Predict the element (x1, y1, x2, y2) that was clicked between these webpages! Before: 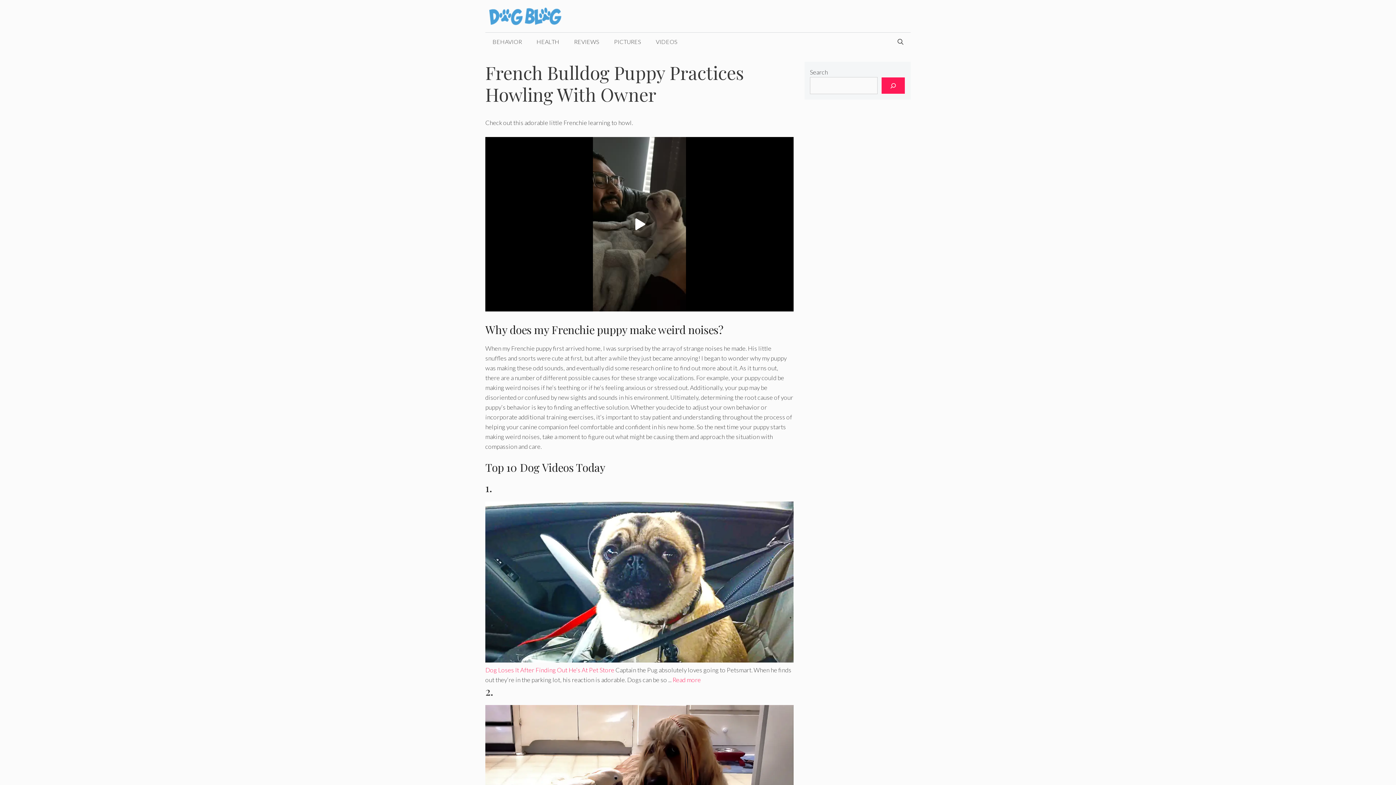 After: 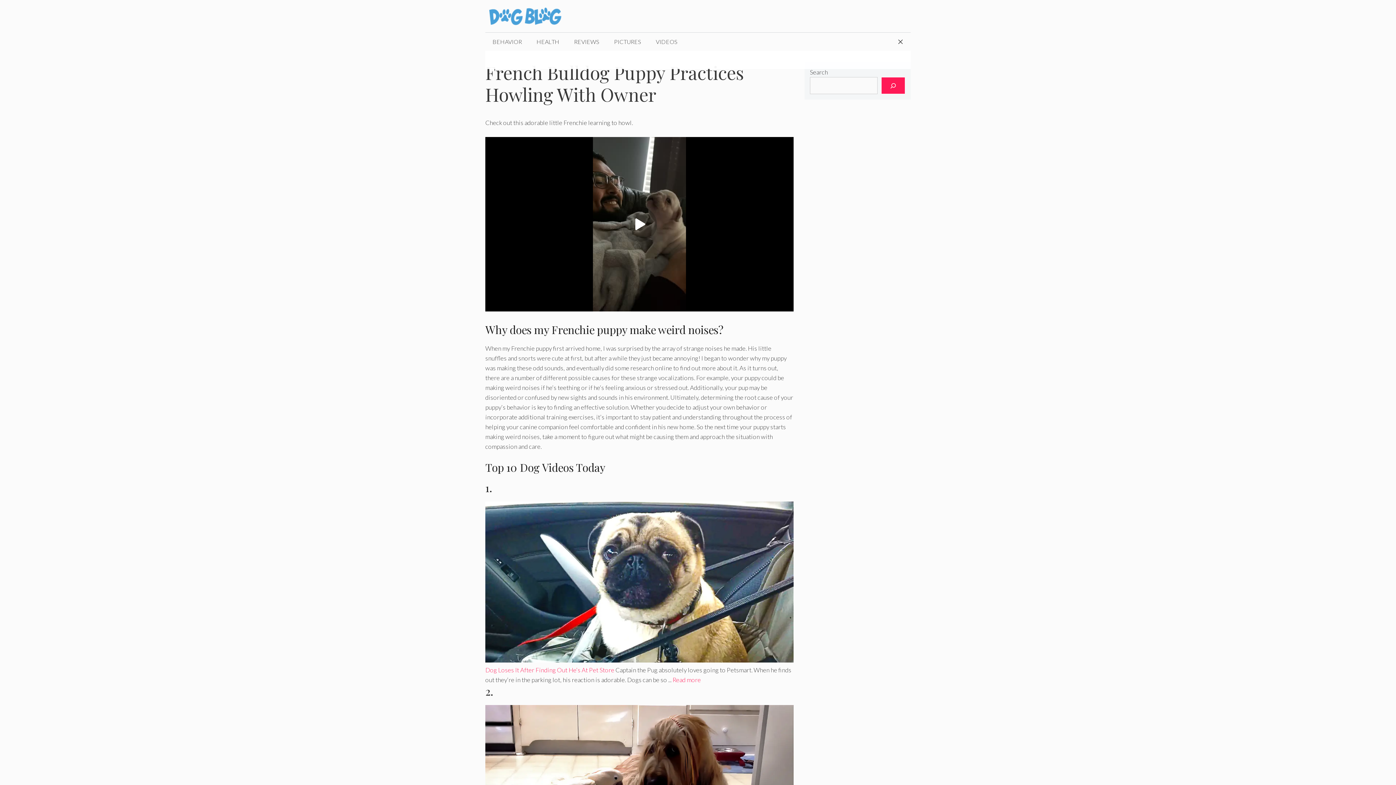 Action: label: Open Search Bar bbox: (890, 32, 910, 50)